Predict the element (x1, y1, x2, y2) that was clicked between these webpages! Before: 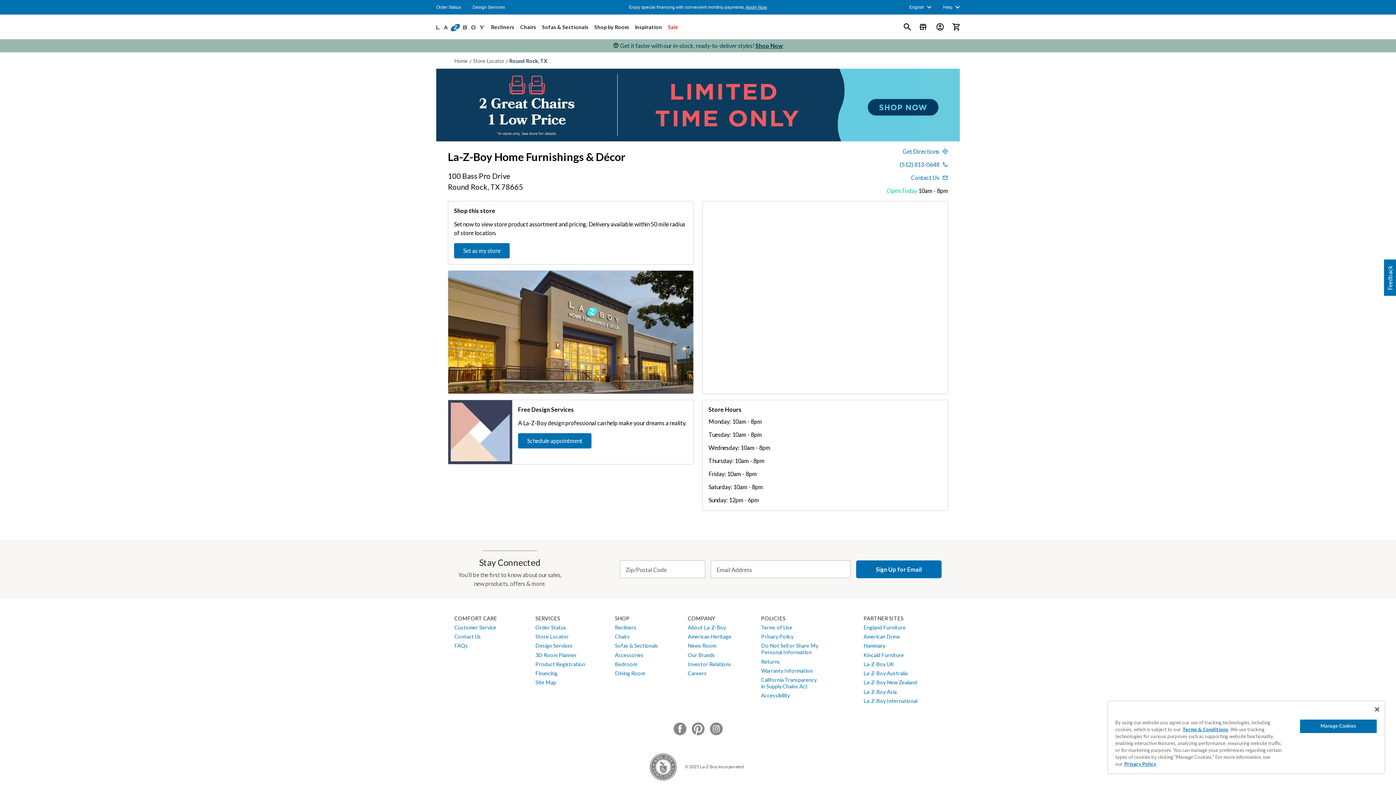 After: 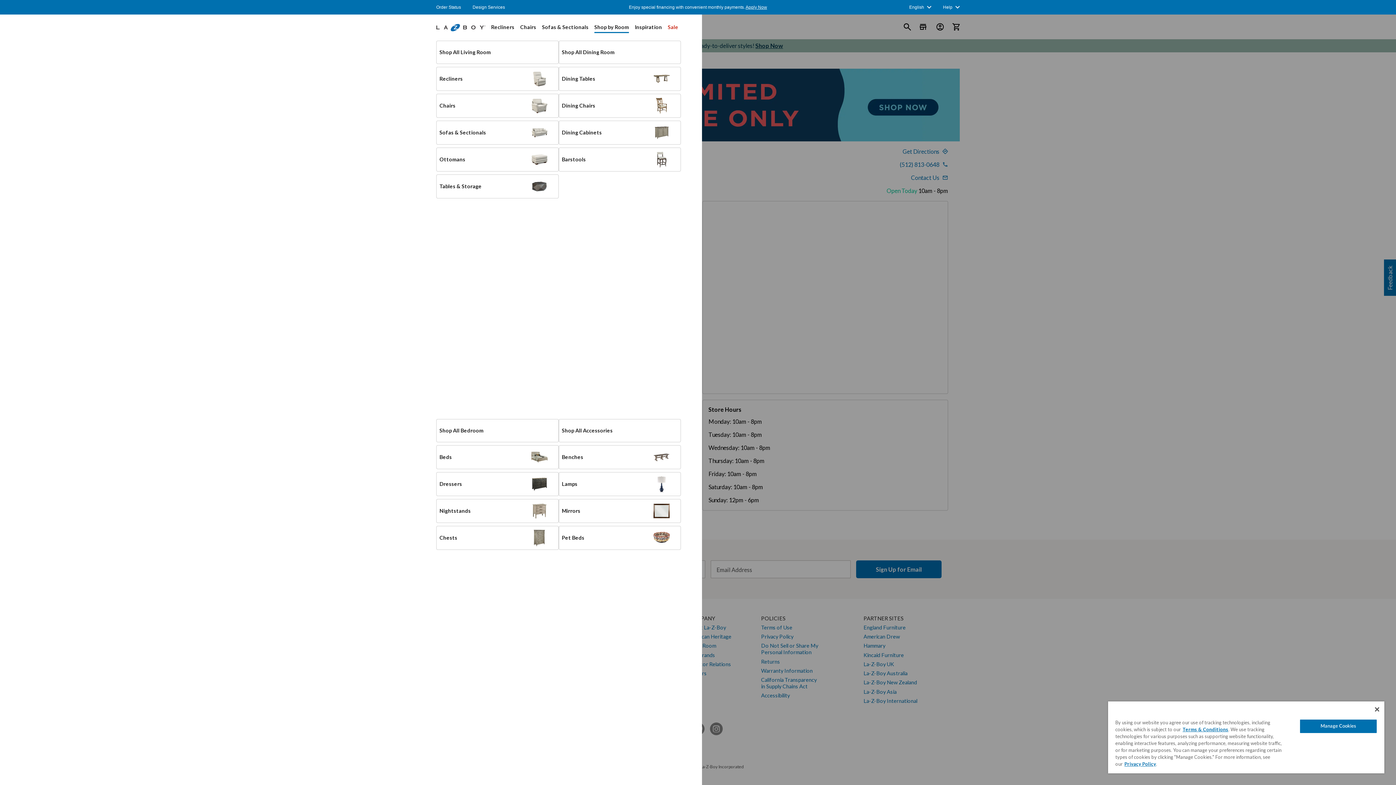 Action: bbox: (592, 22, 628, 31) label: Shop by Room